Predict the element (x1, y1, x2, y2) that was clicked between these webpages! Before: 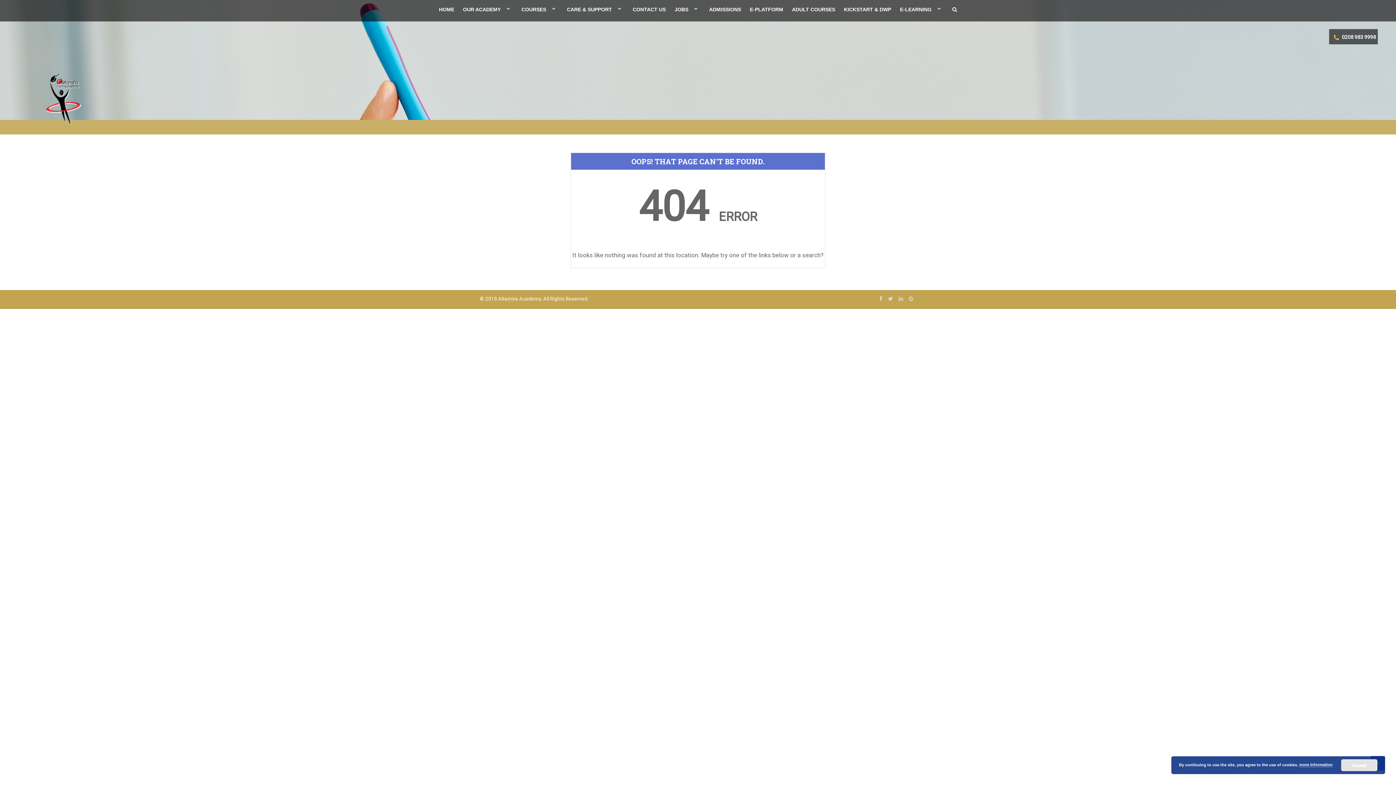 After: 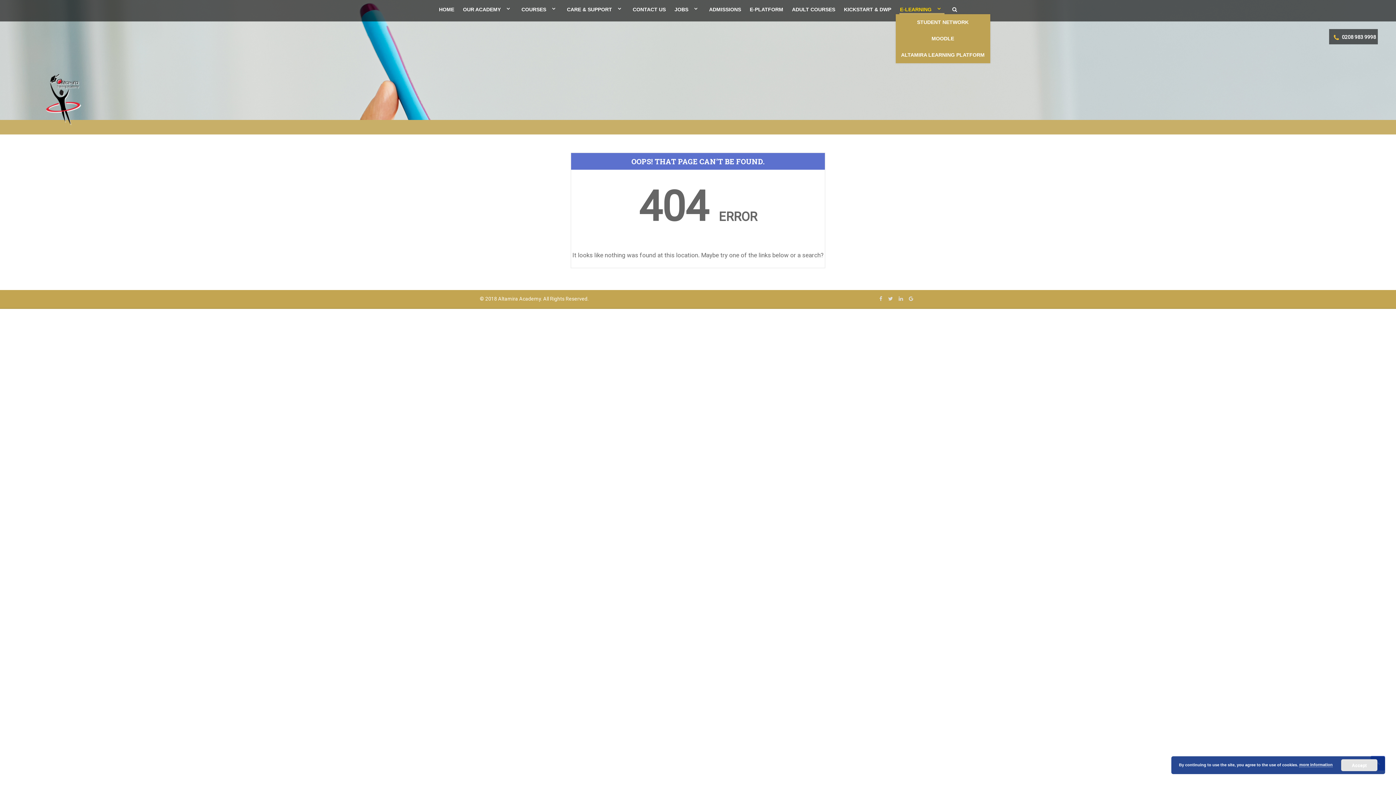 Action: label: E-LEARNING bbox: (899, 6, 944, 13)